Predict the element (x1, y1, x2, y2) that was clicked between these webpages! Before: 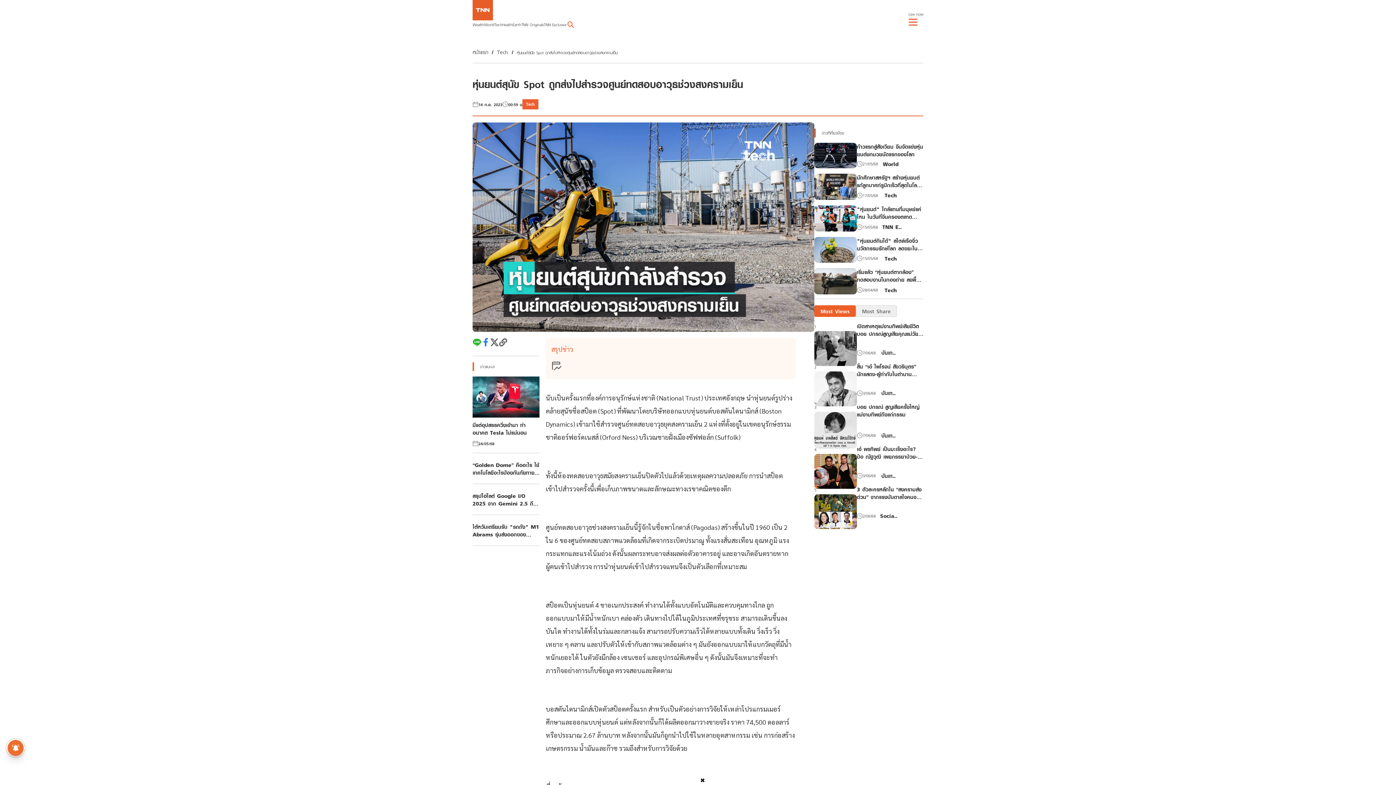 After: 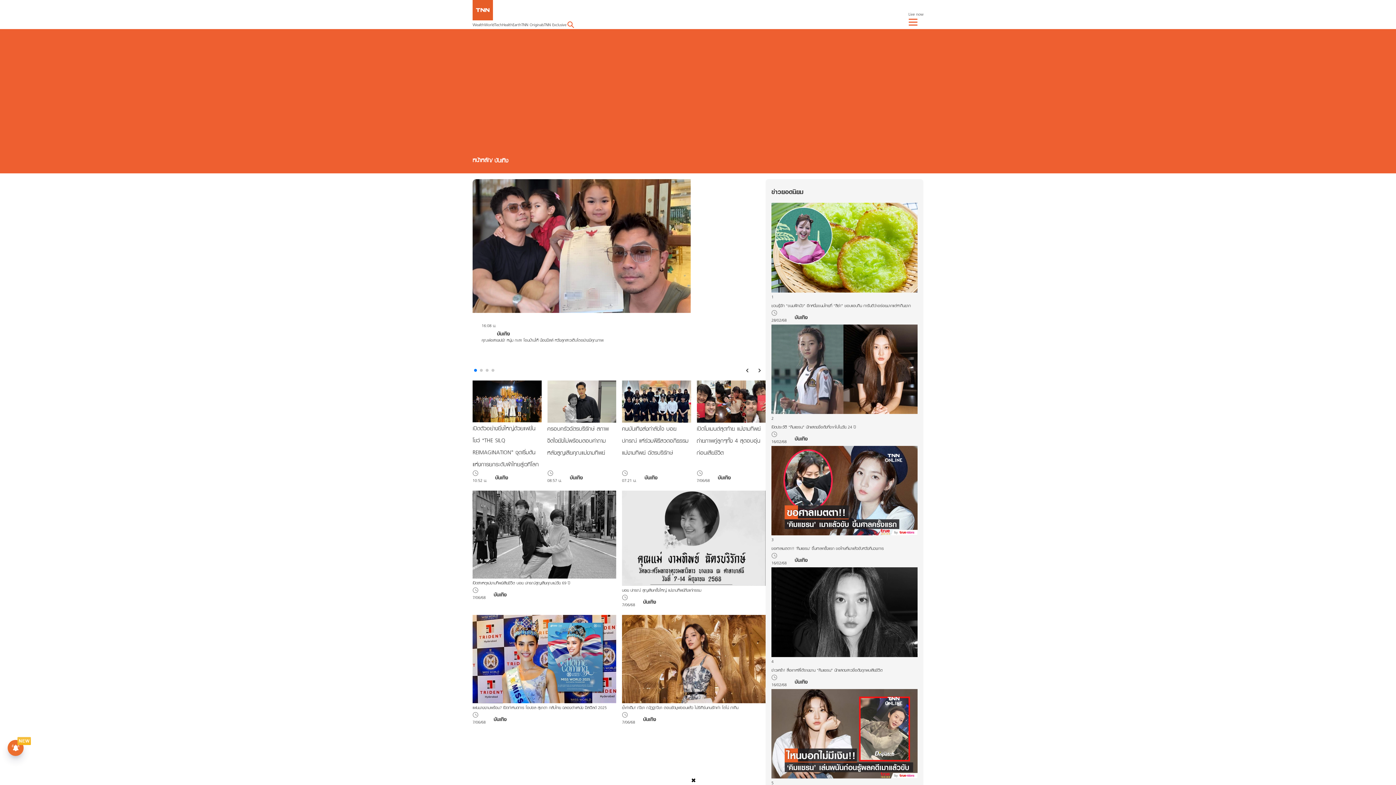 Action: label: บันเท.. bbox: (876, 349, 901, 356)